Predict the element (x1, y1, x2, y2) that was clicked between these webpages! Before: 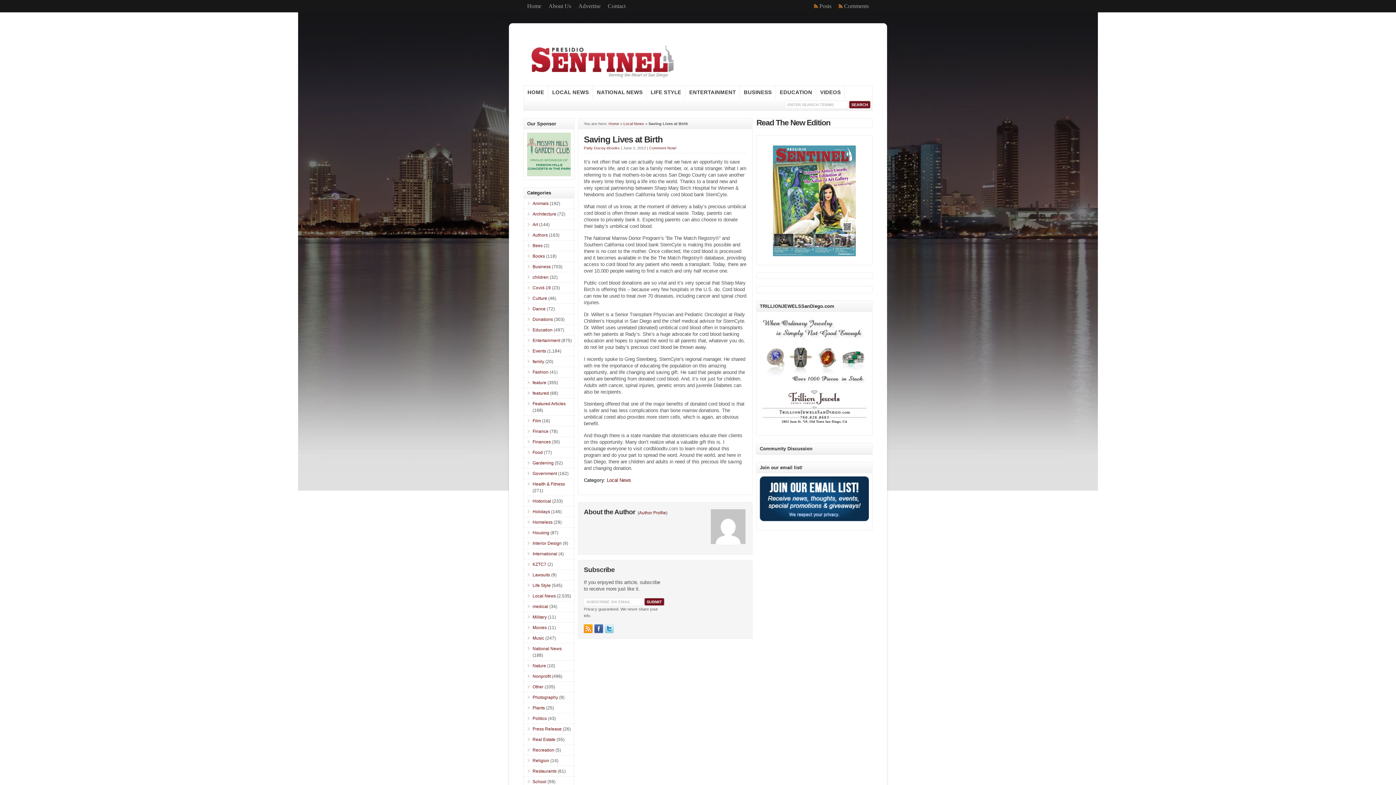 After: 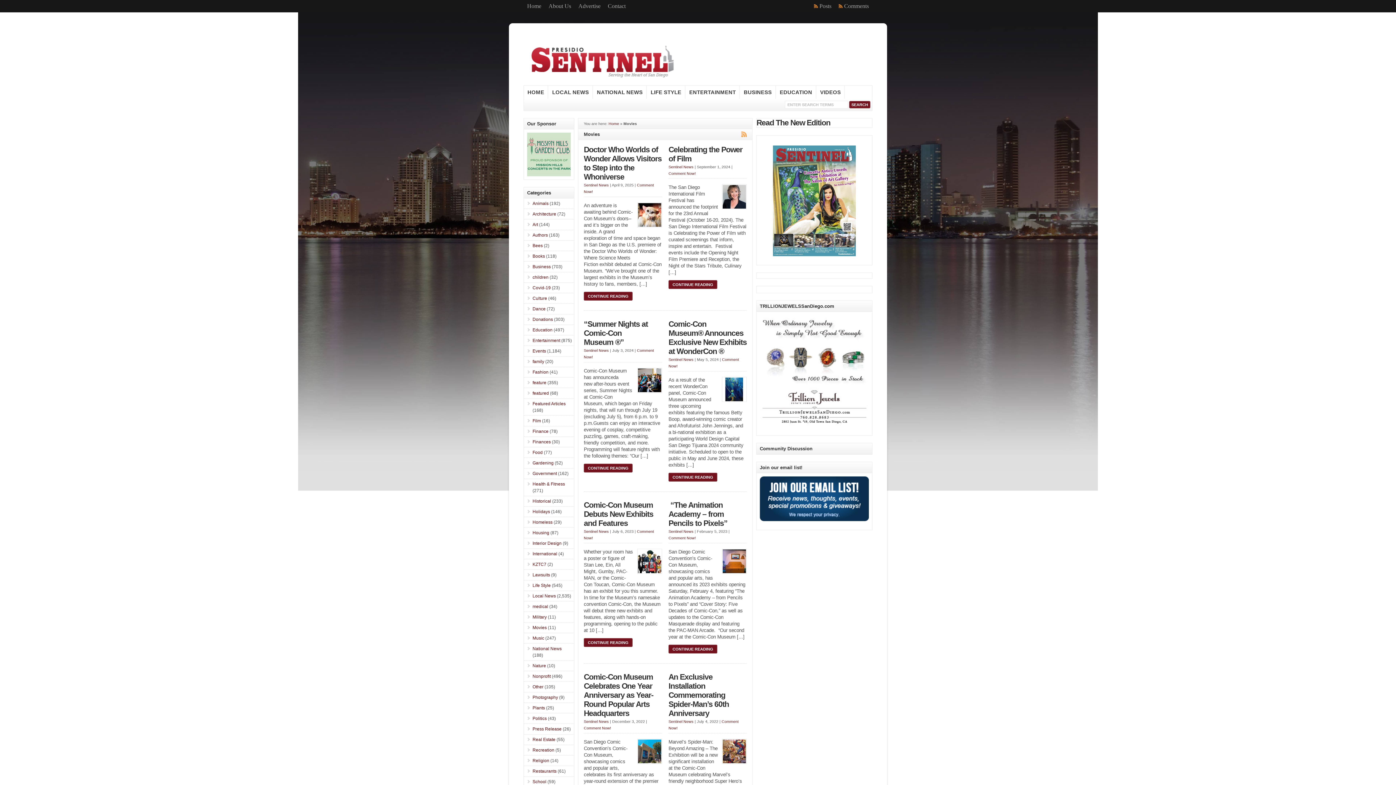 Action: label: Movies bbox: (532, 625, 546, 630)